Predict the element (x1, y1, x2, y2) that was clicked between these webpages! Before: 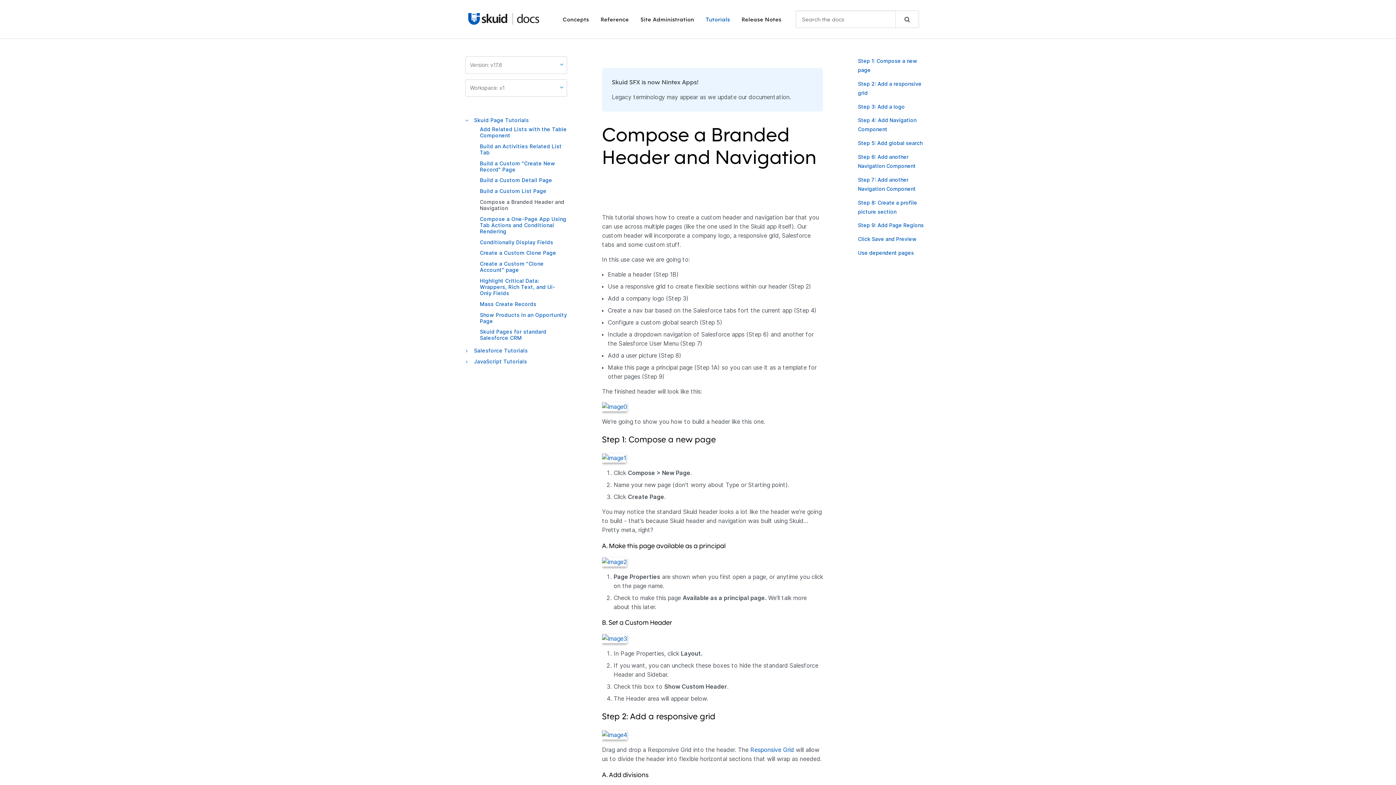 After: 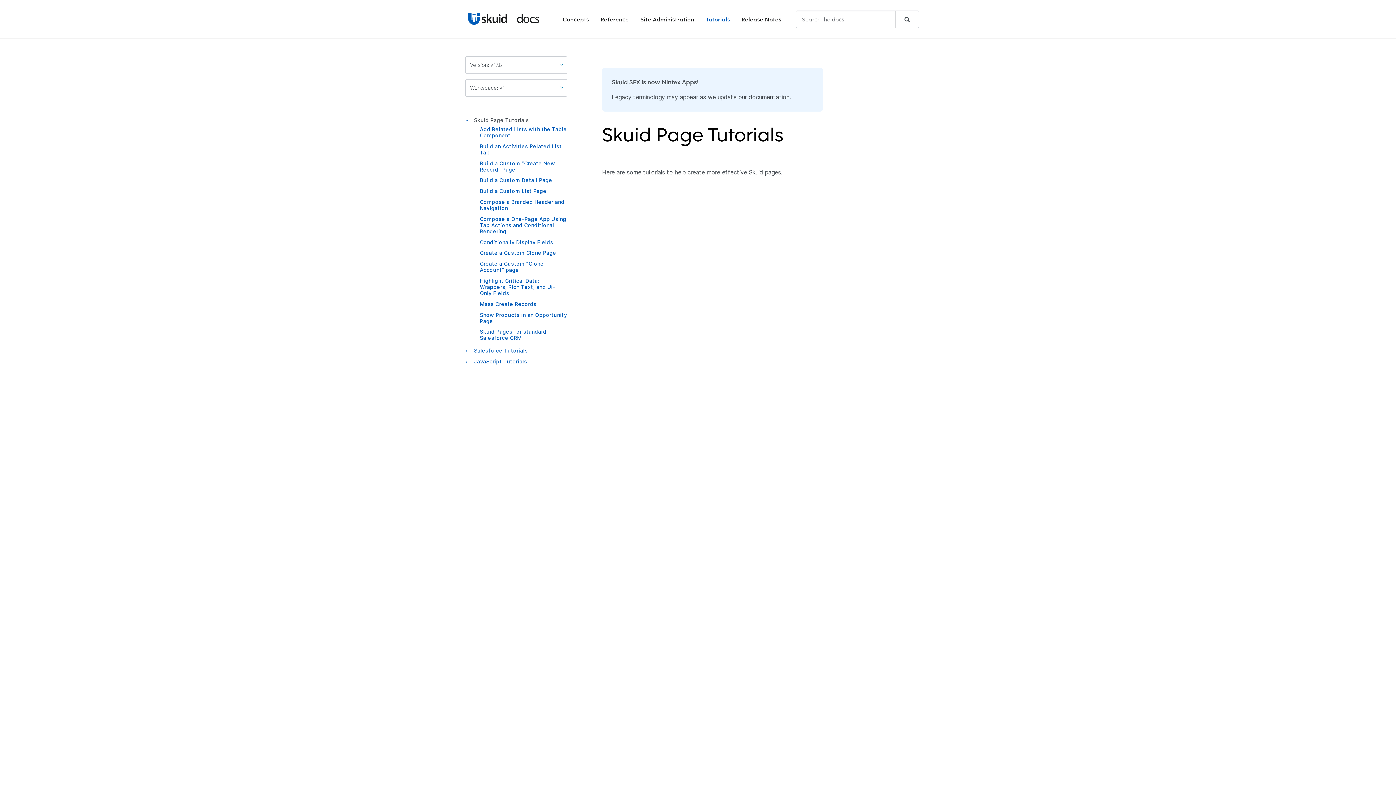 Action: bbox: (474, 117, 529, 123) label: Skuid Page Tutorials